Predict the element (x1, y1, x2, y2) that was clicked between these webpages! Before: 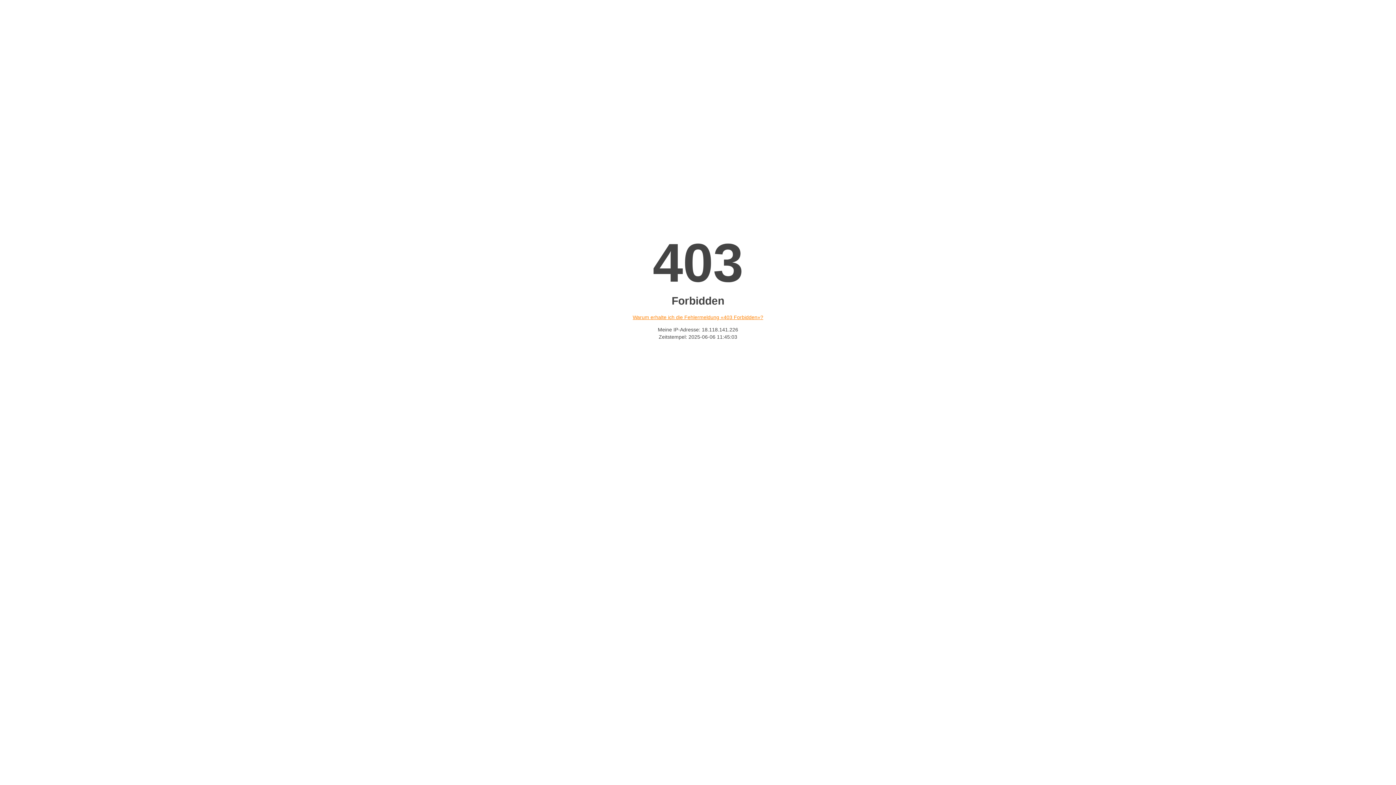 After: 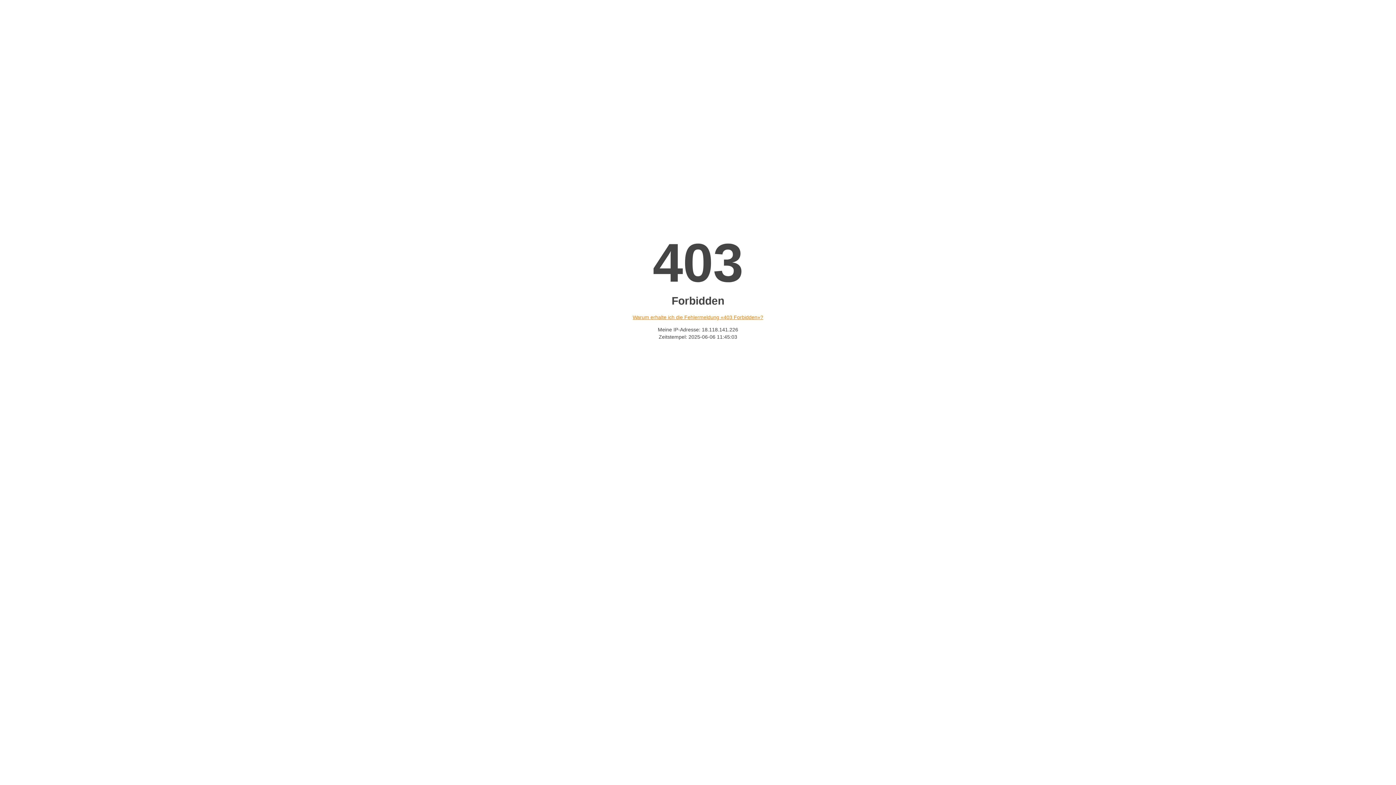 Action: bbox: (632, 314, 763, 320) label: Warum erhalte ich die Fehlermeldung «403 Forbidden»?